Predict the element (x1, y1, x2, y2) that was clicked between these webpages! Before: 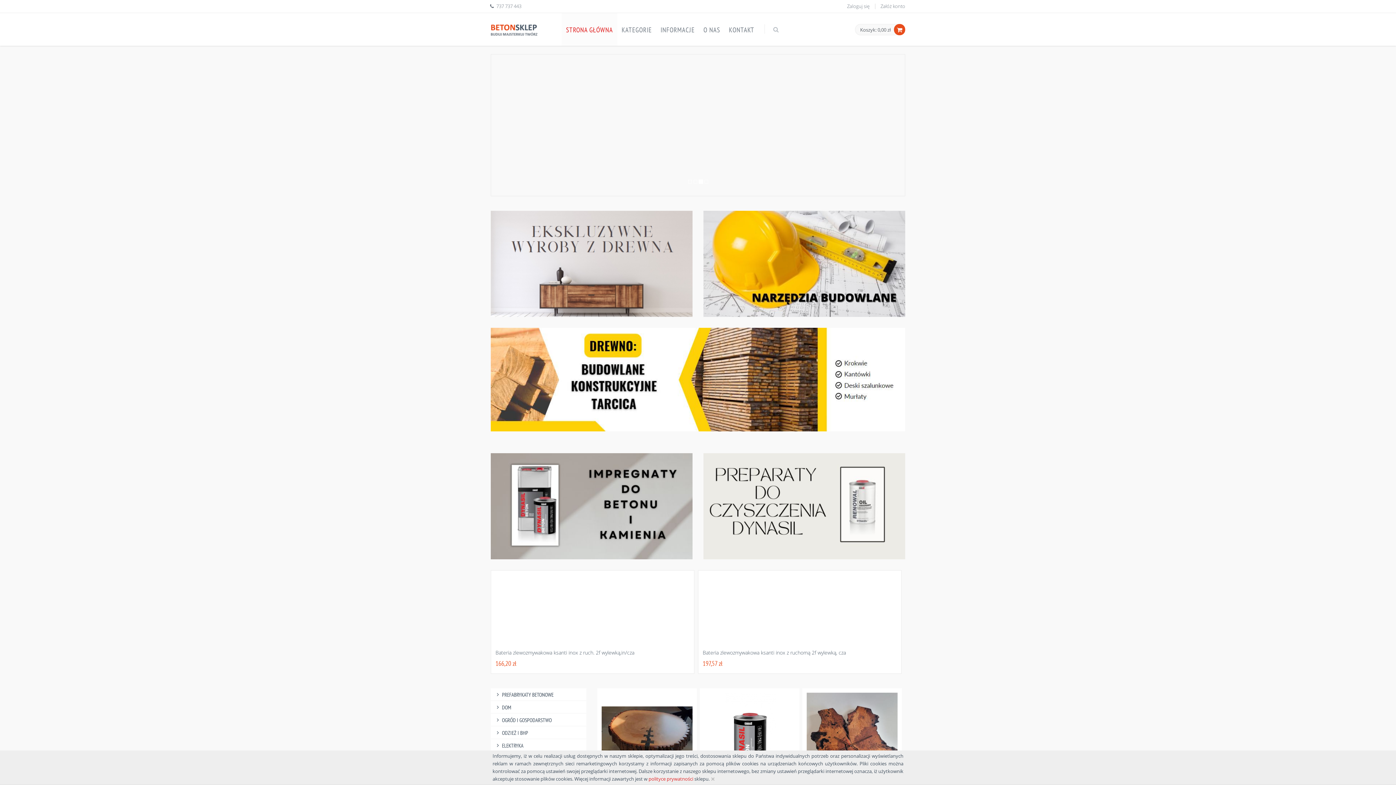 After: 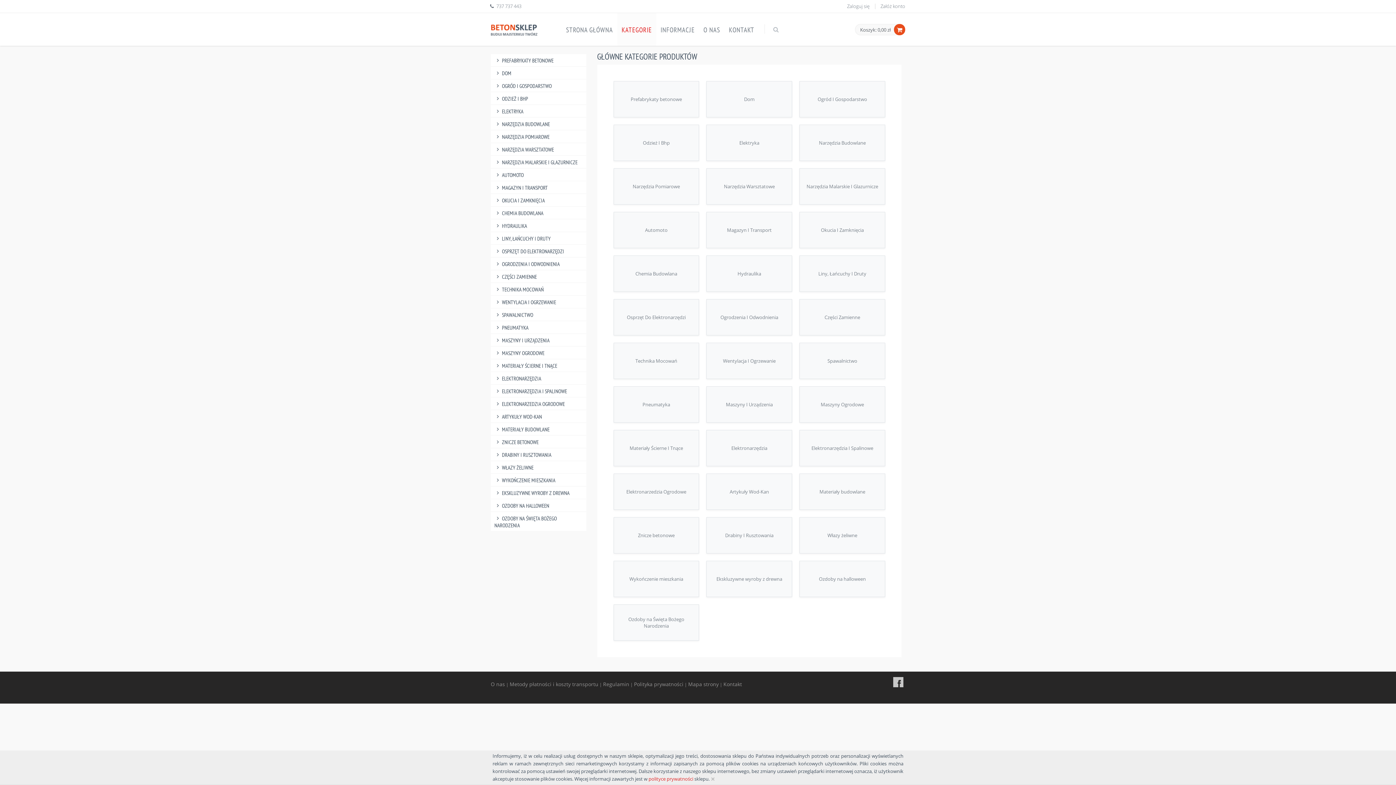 Action: label: KATEGORIE bbox: (617, 13, 656, 45)